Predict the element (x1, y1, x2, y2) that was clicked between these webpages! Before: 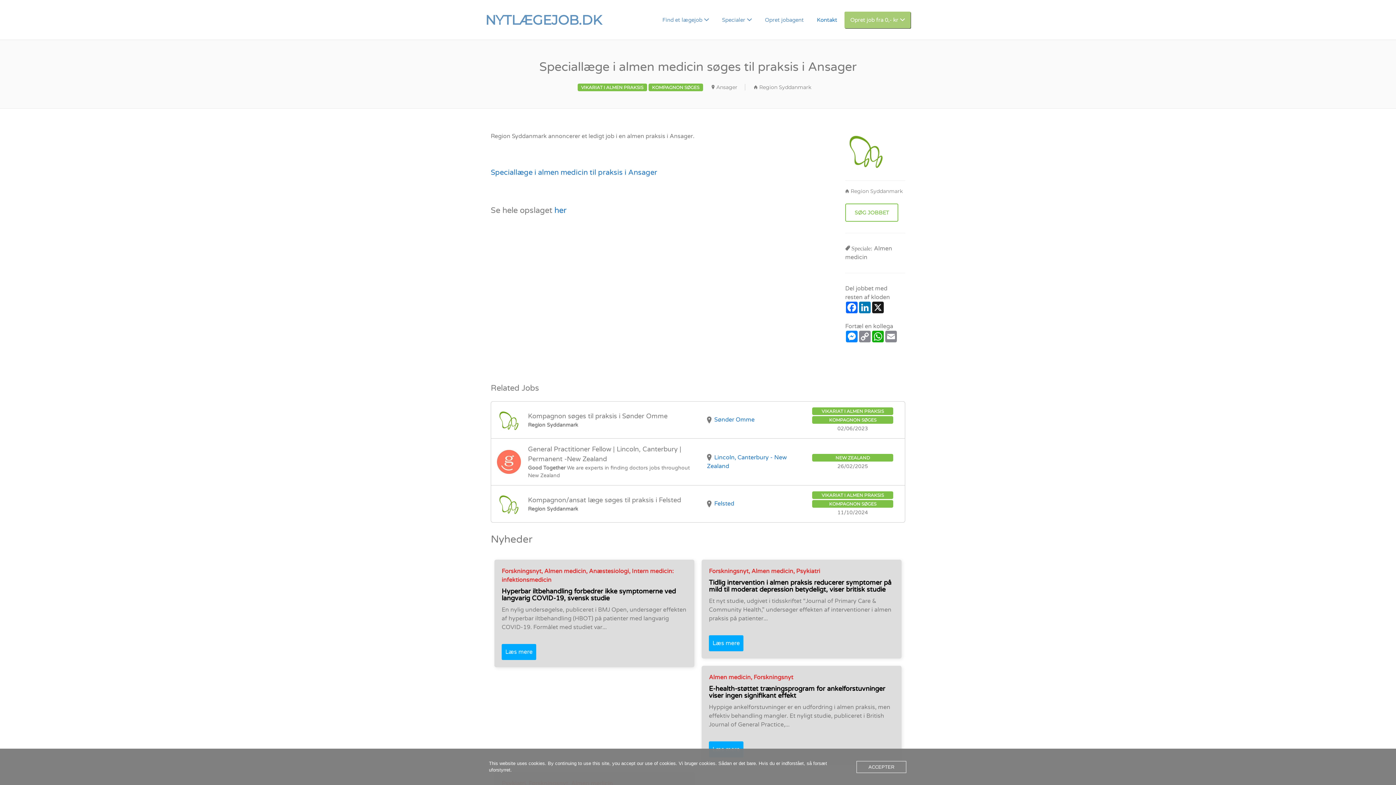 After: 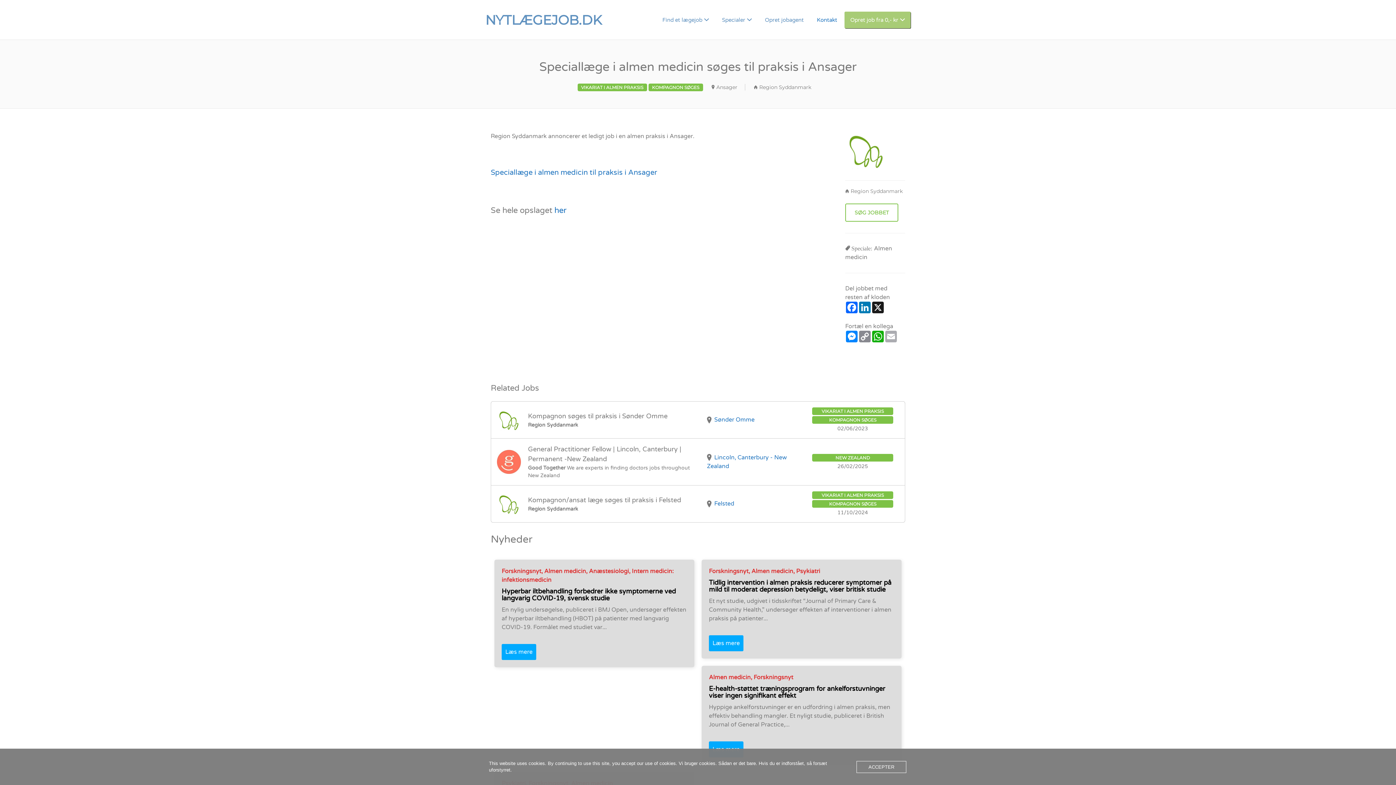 Action: bbox: (884, 330, 897, 342) label: Email